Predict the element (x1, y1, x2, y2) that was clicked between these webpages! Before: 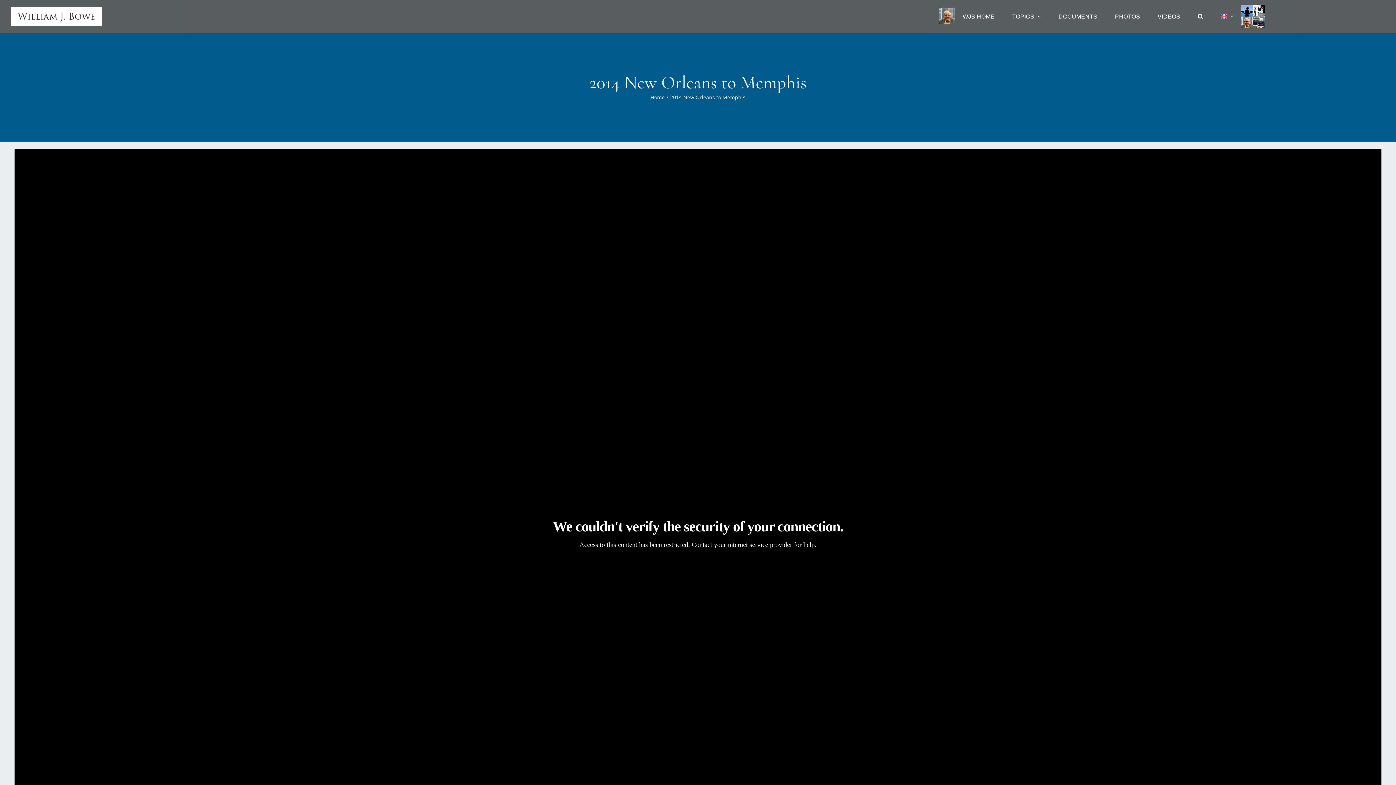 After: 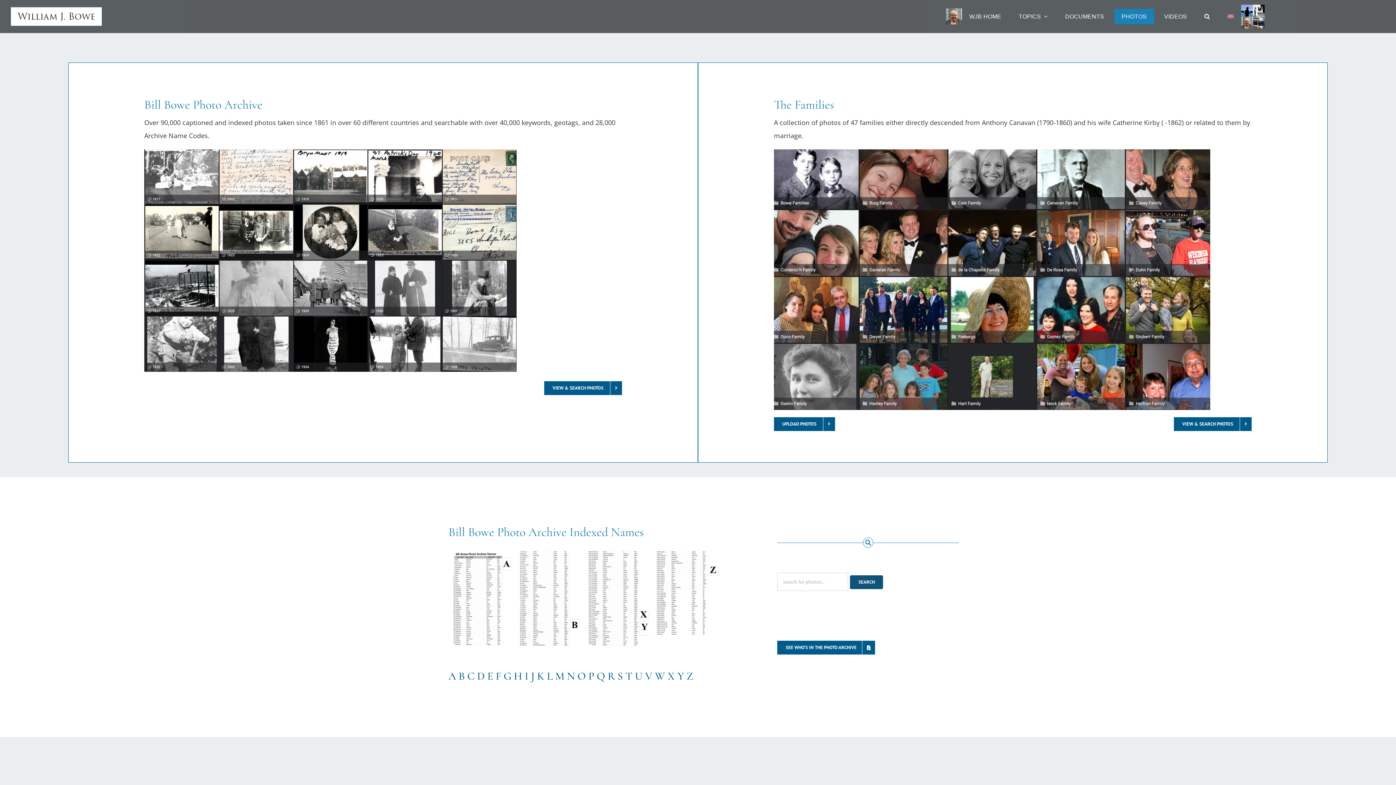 Action: label: PHOTOS bbox: (1107, 8, 1147, 24)